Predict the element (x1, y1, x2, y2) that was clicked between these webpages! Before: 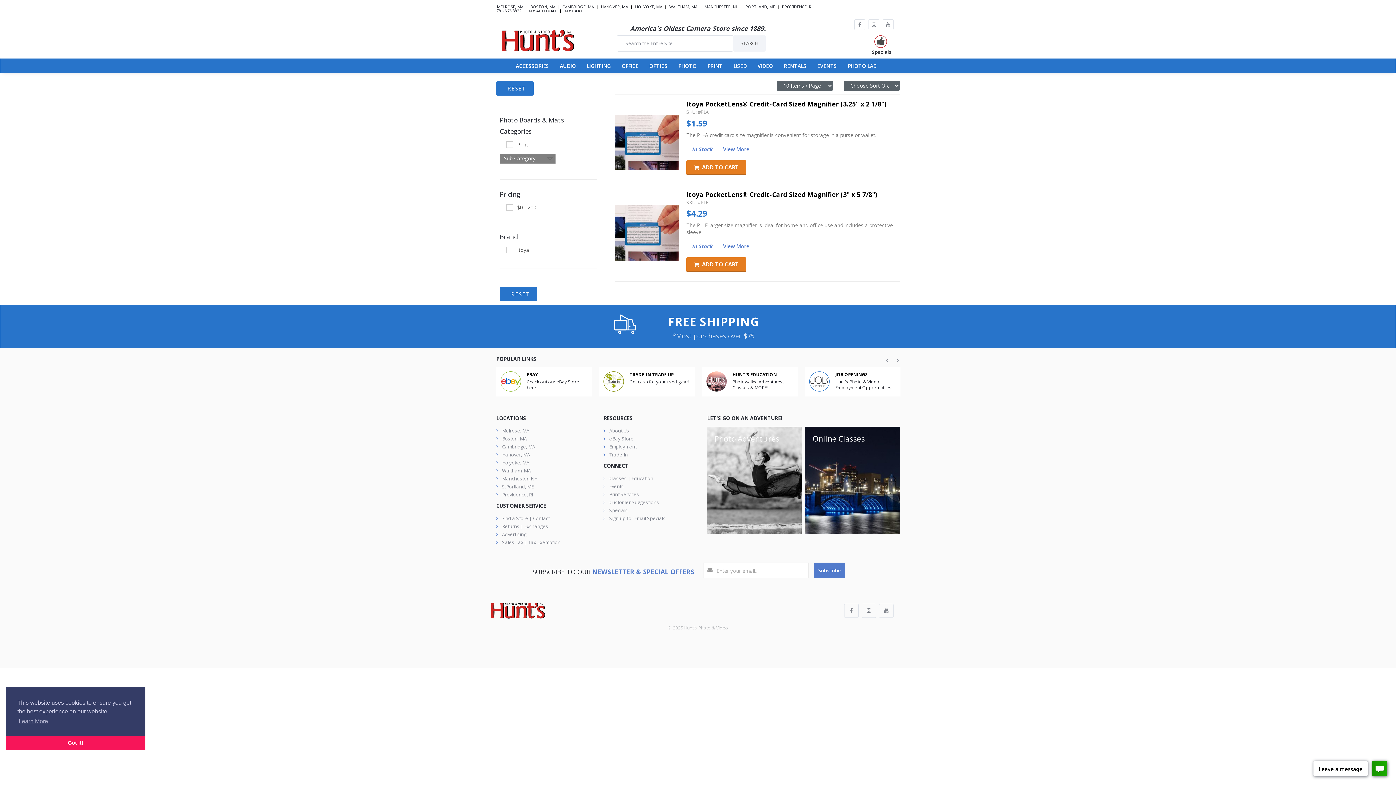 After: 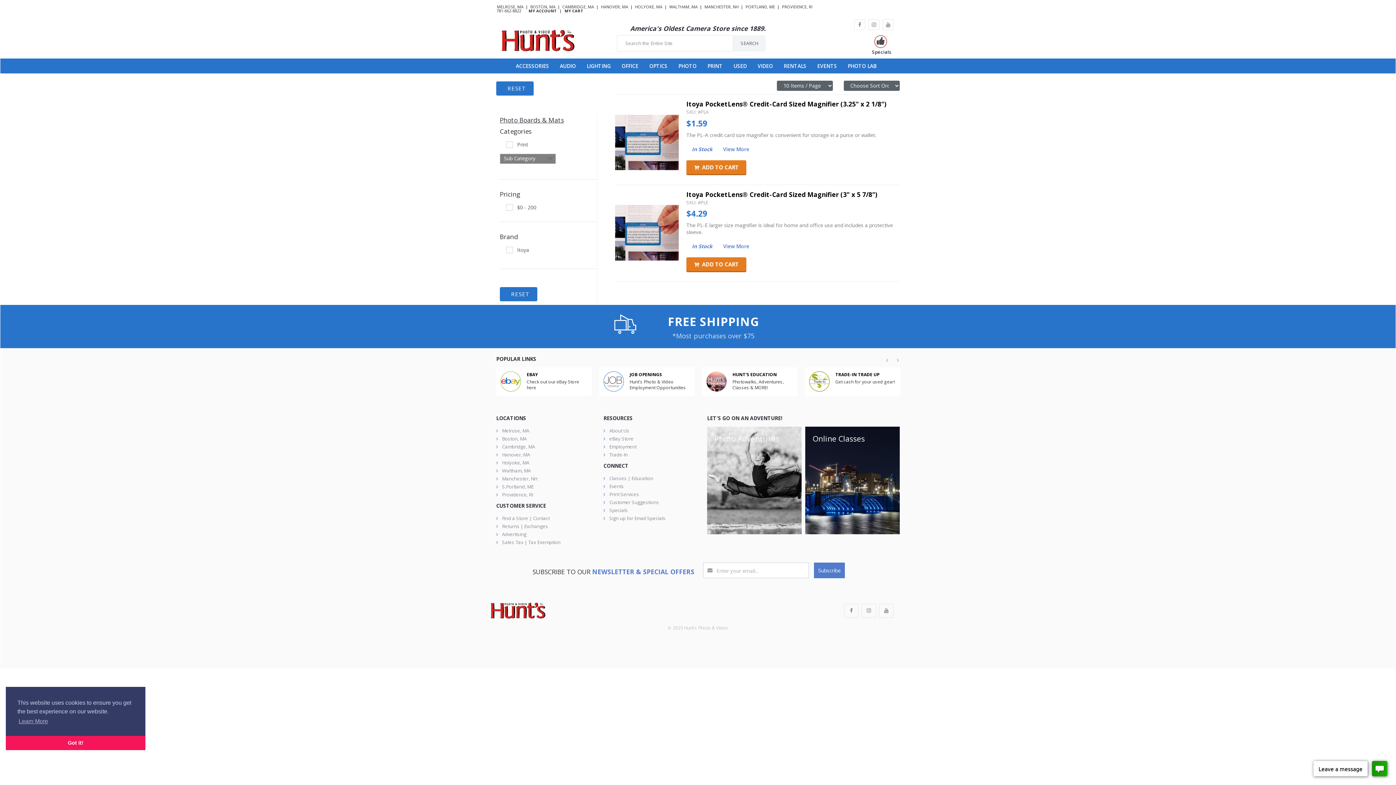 Action: bbox: (496, 81, 533, 95) label:   RESET